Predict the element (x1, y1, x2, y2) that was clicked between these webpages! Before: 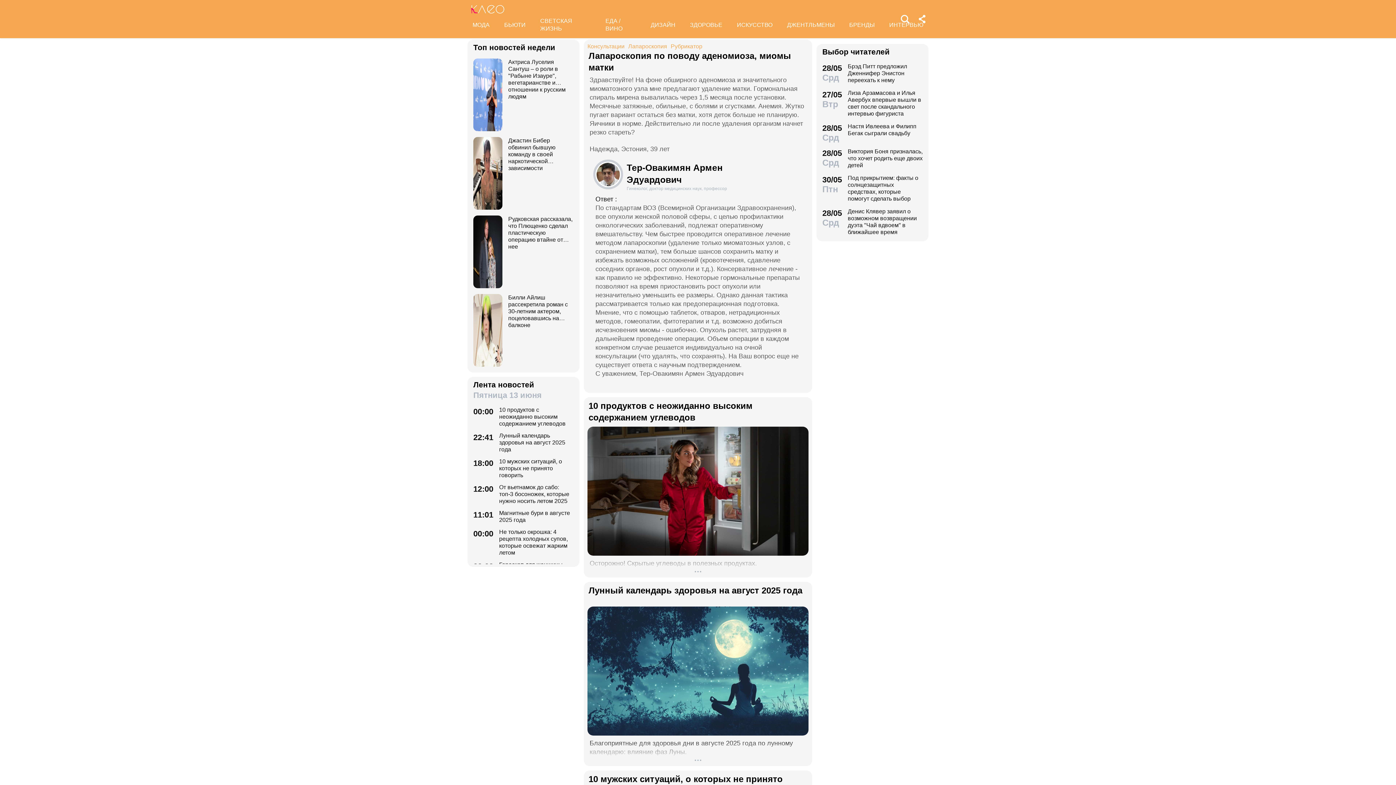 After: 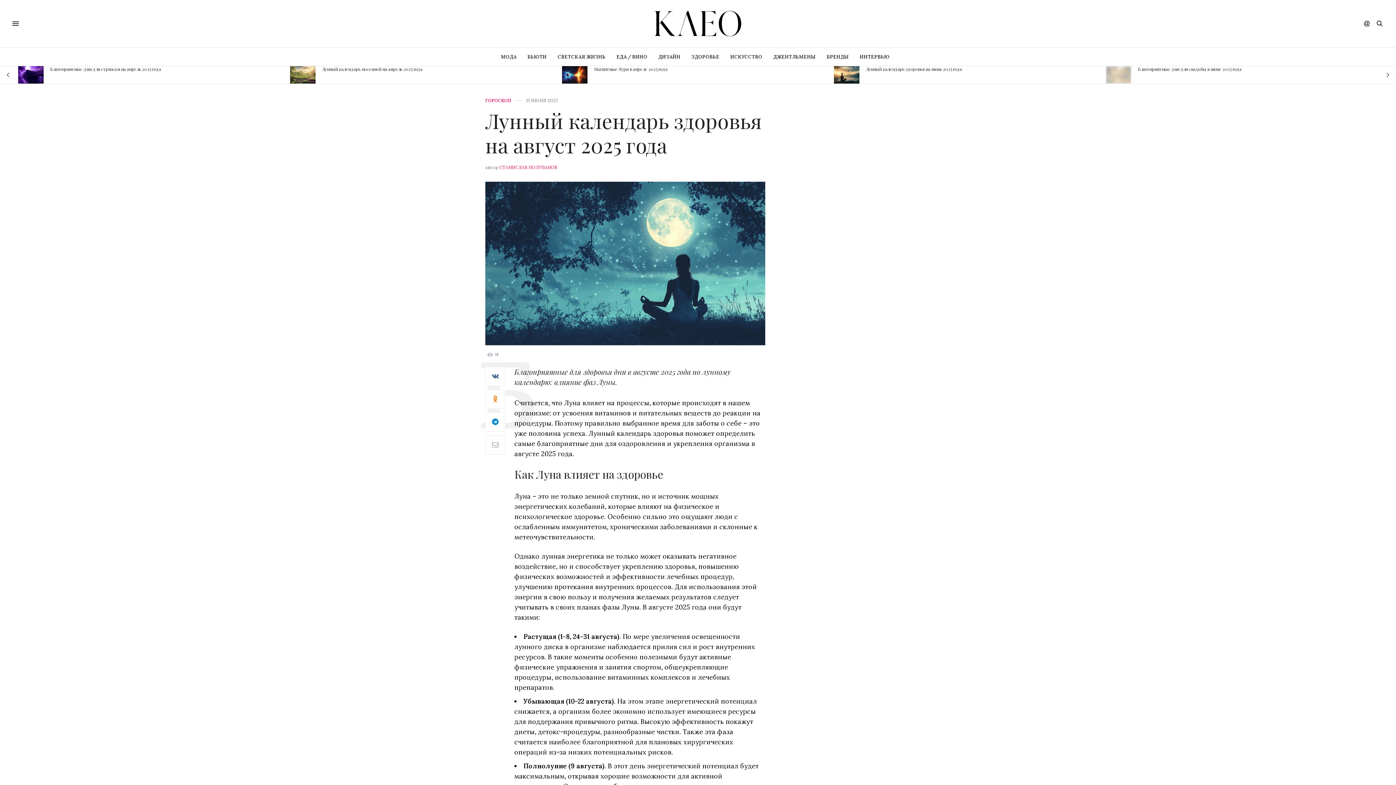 Action: label: Лунный календарь здоровья на август 2025 года
Благоприятные для здоровья дни в августе 2025 года по лунному календарю: влияние фаз Луны. bbox: (584, 582, 812, 766)